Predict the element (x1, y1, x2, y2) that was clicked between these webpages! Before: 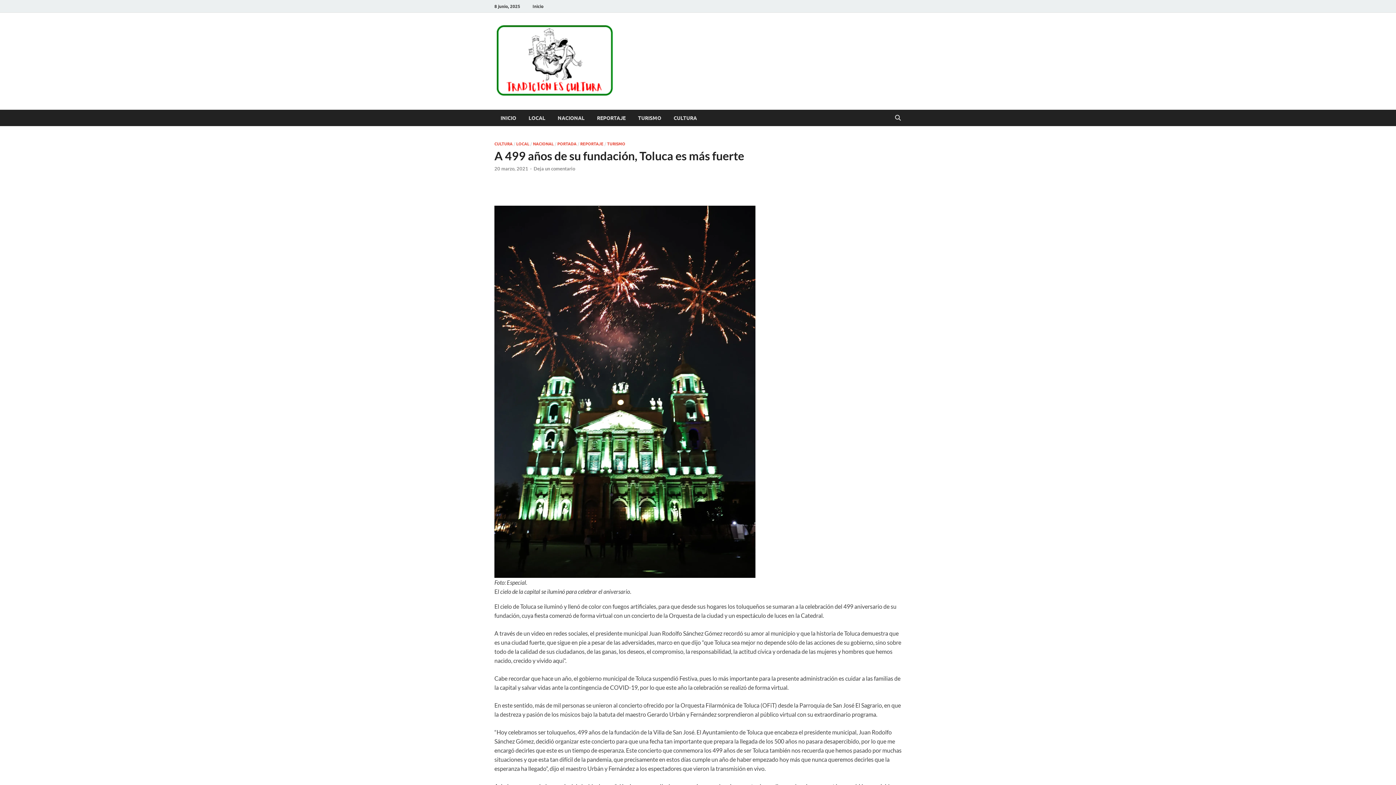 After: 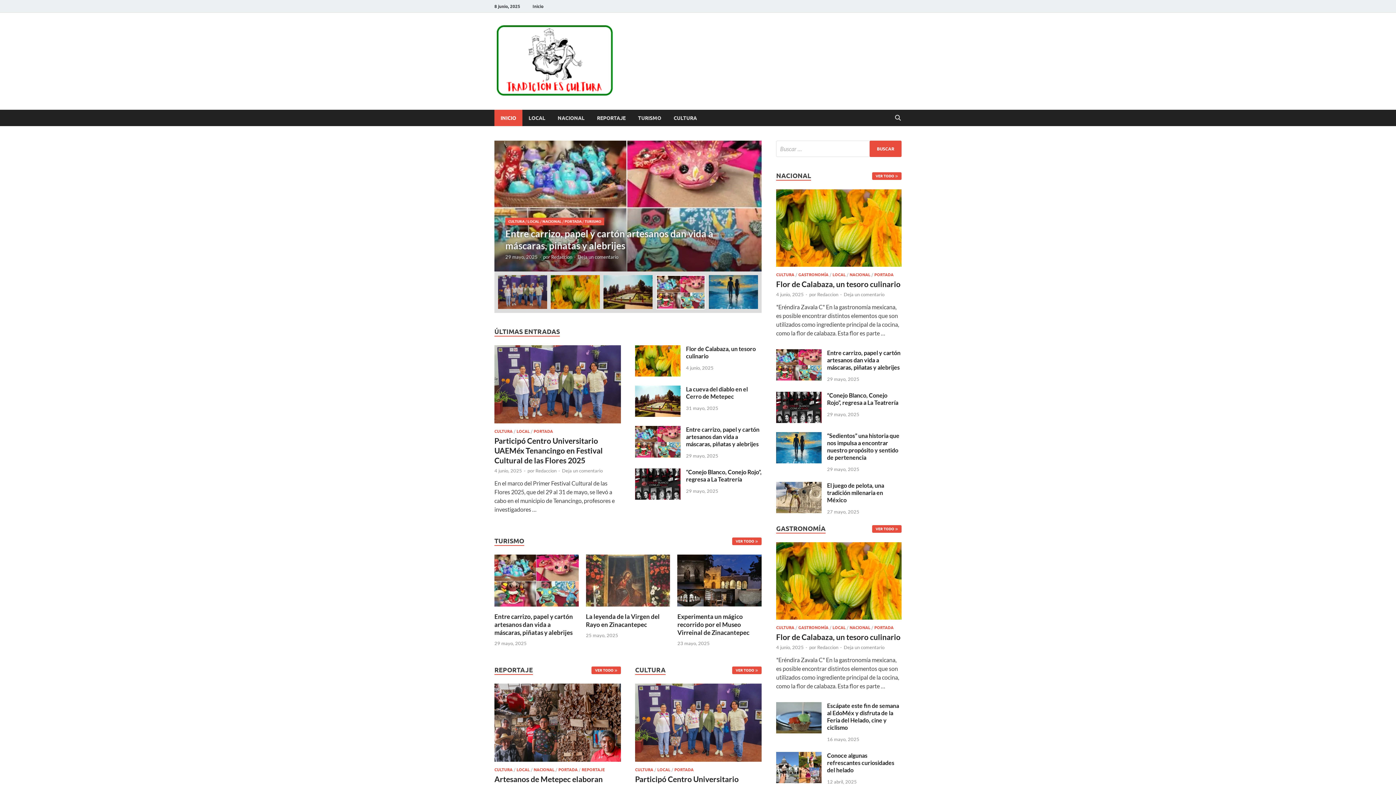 Action: label: Inicio bbox: (529, 0, 546, 12)